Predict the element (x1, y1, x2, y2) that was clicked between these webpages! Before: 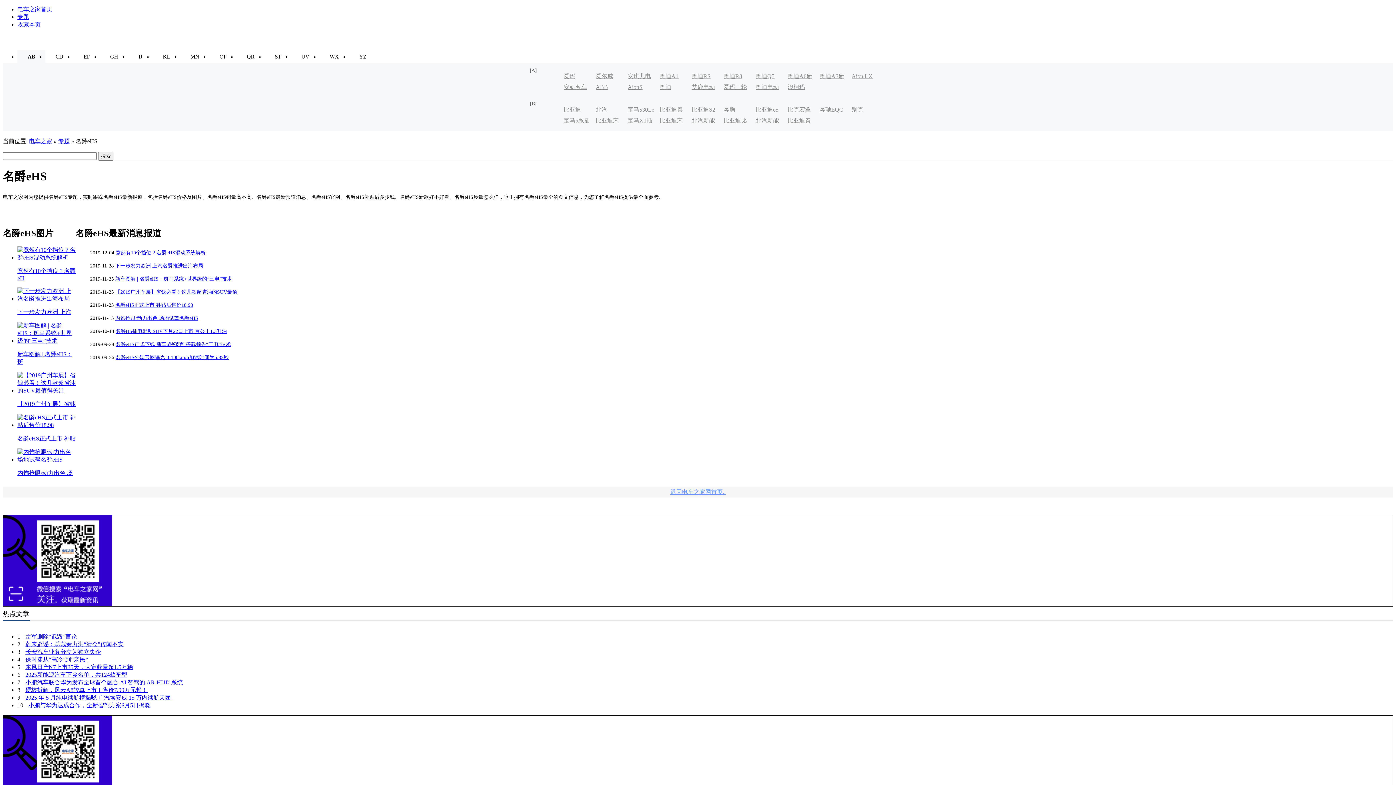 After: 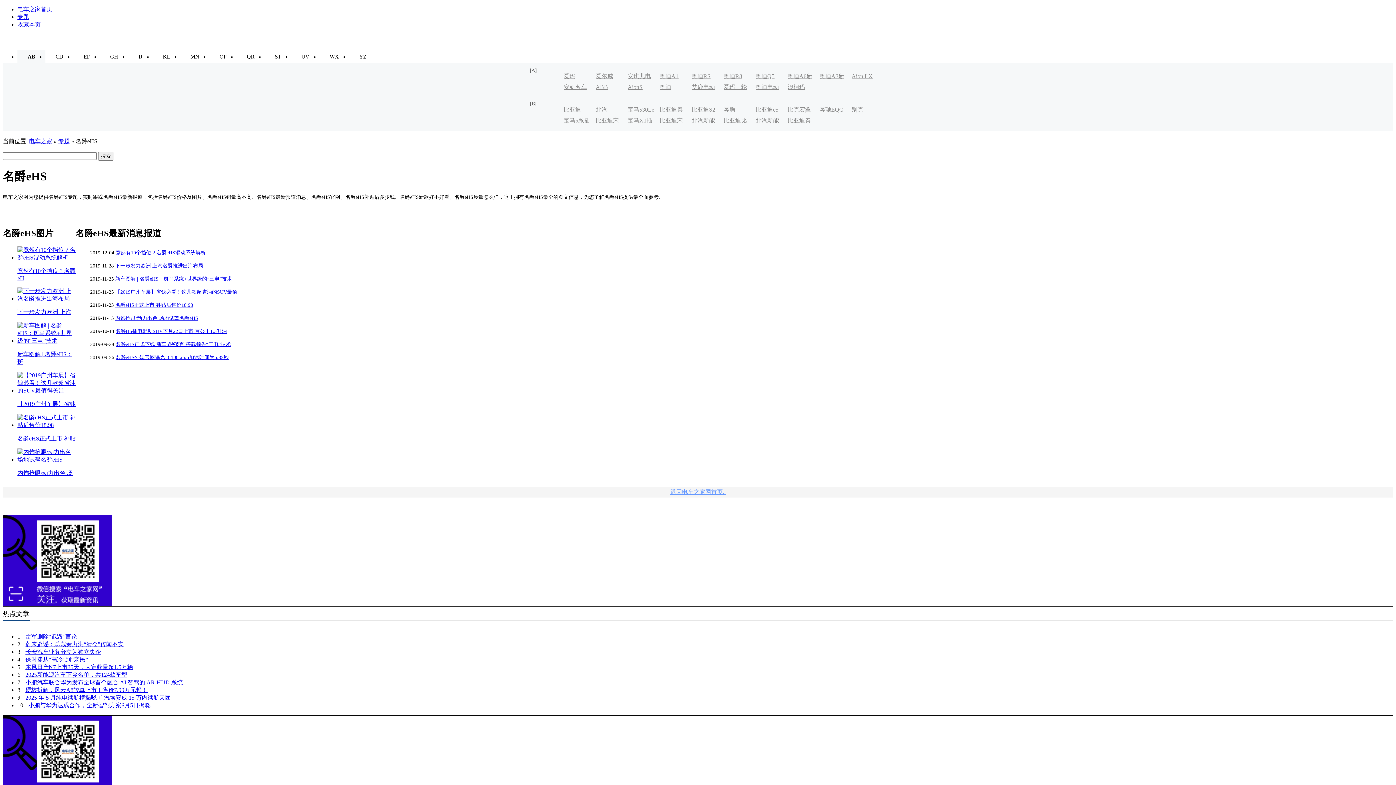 Action: label: 名爵eHS正式上市 补贴 bbox: (17, 435, 75, 441)